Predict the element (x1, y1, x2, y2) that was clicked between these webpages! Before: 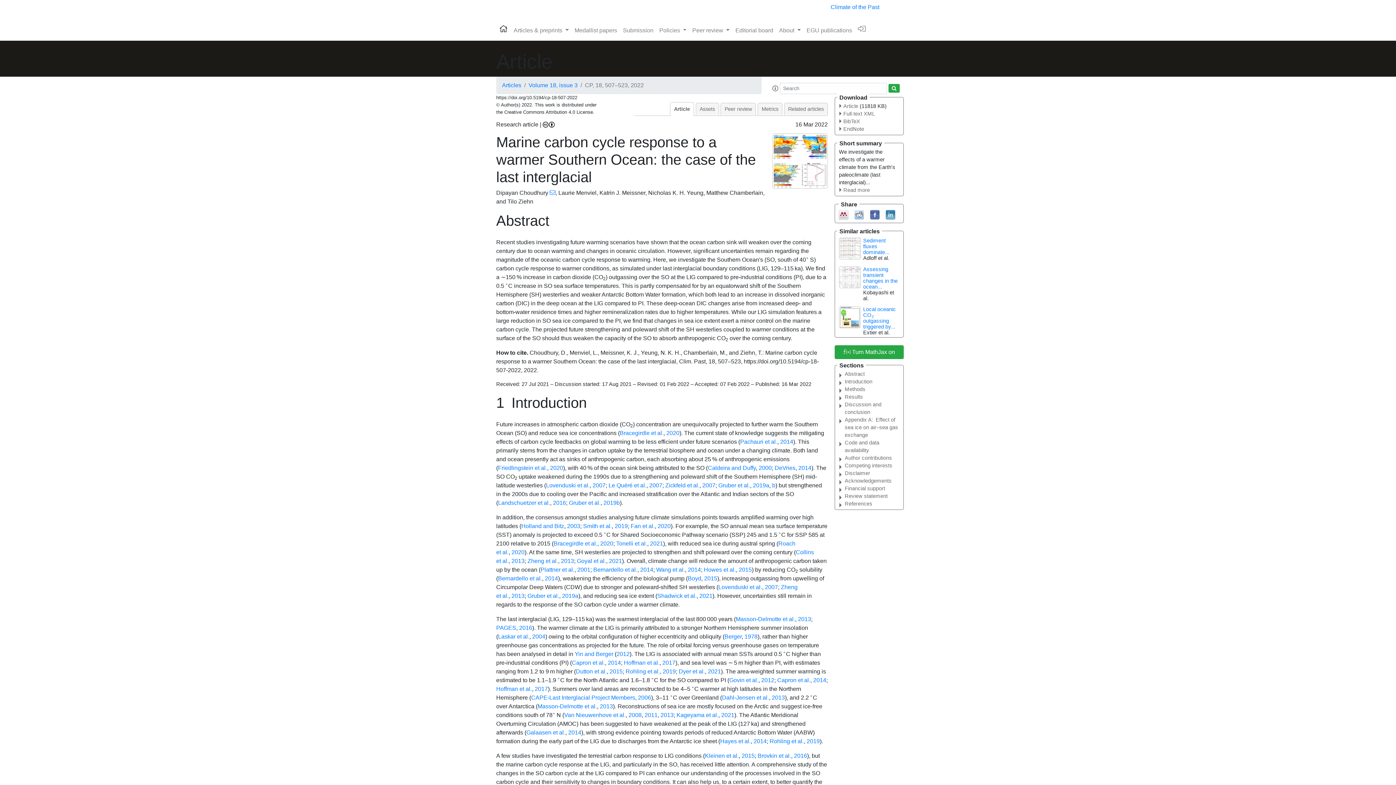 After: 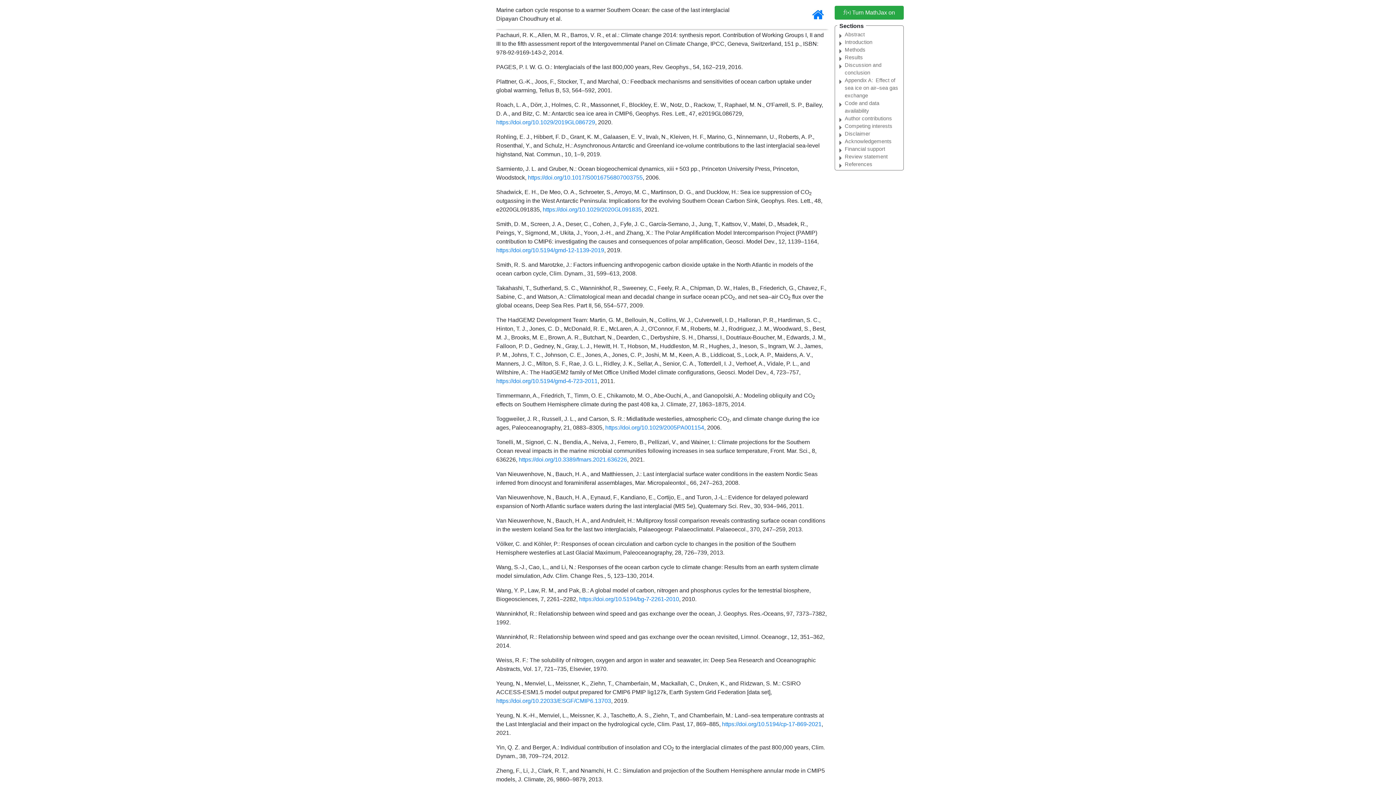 Action: label: Pachauri et al. bbox: (740, 438, 777, 445)